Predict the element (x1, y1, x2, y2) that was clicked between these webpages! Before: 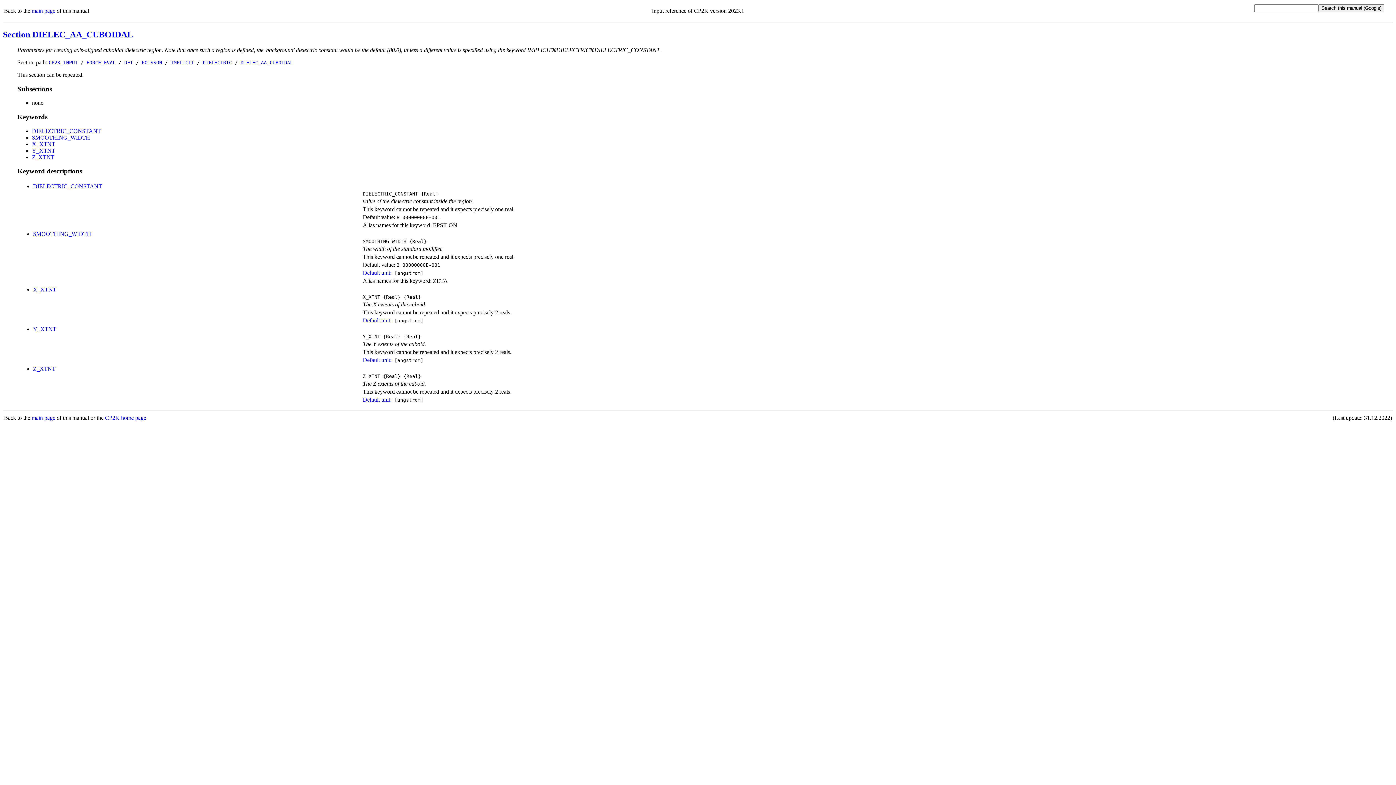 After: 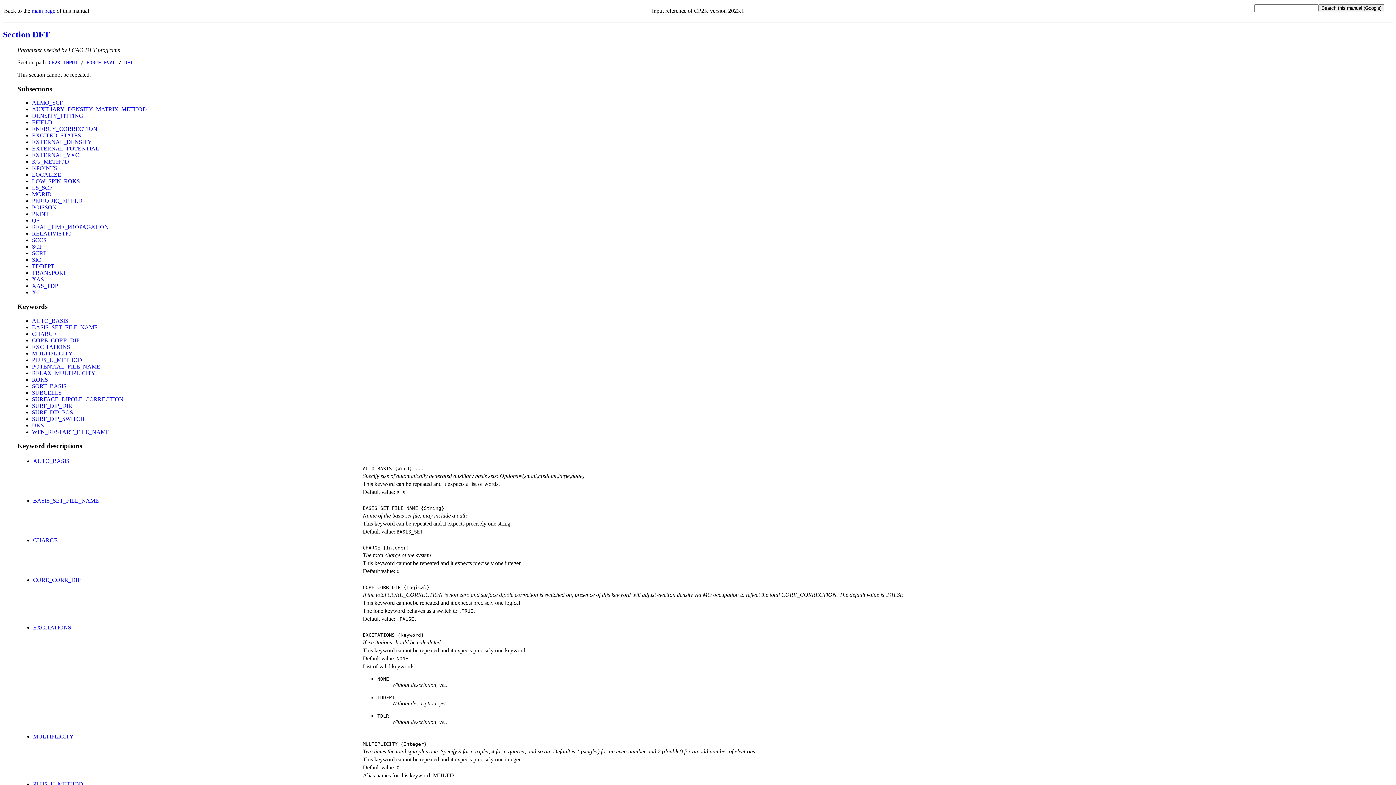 Action: bbox: (124, 59, 133, 65) label: DFT